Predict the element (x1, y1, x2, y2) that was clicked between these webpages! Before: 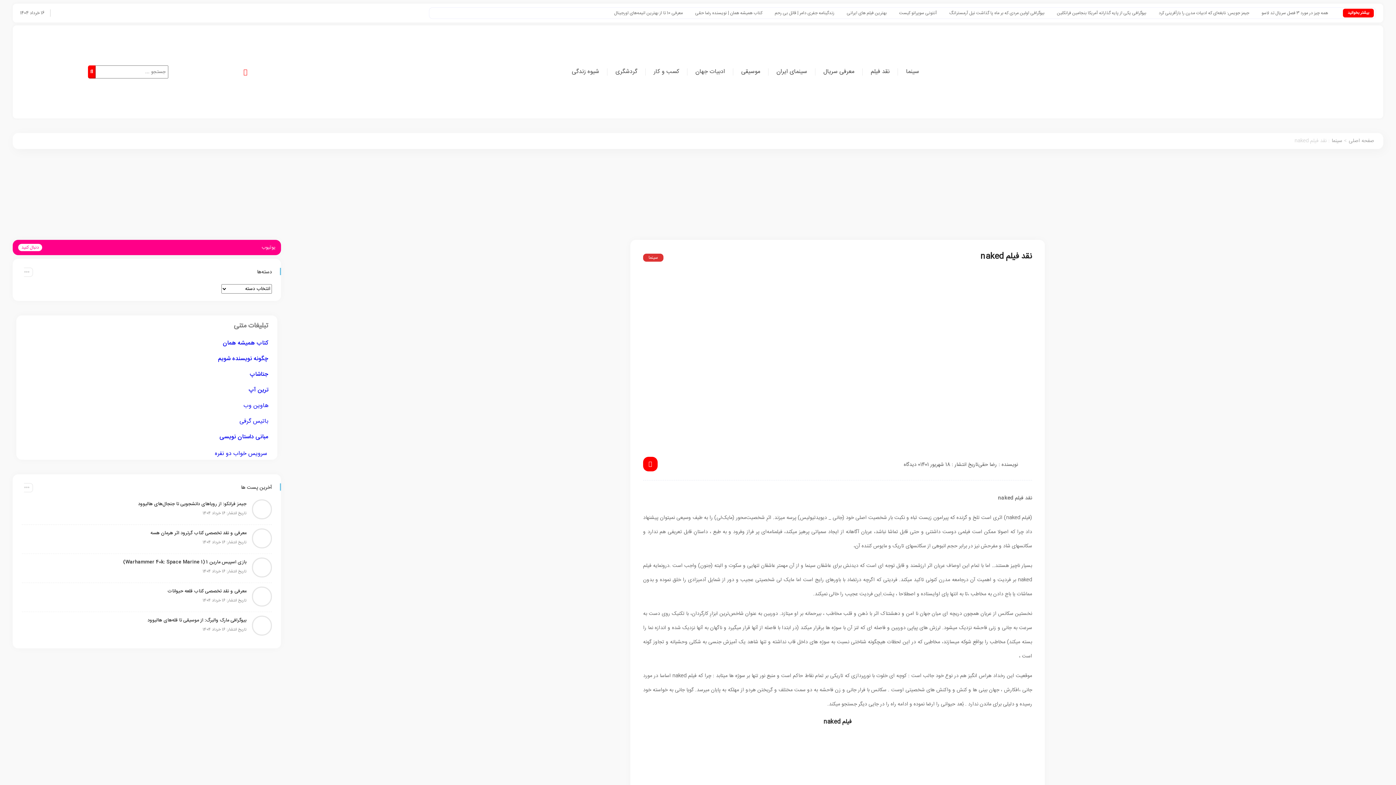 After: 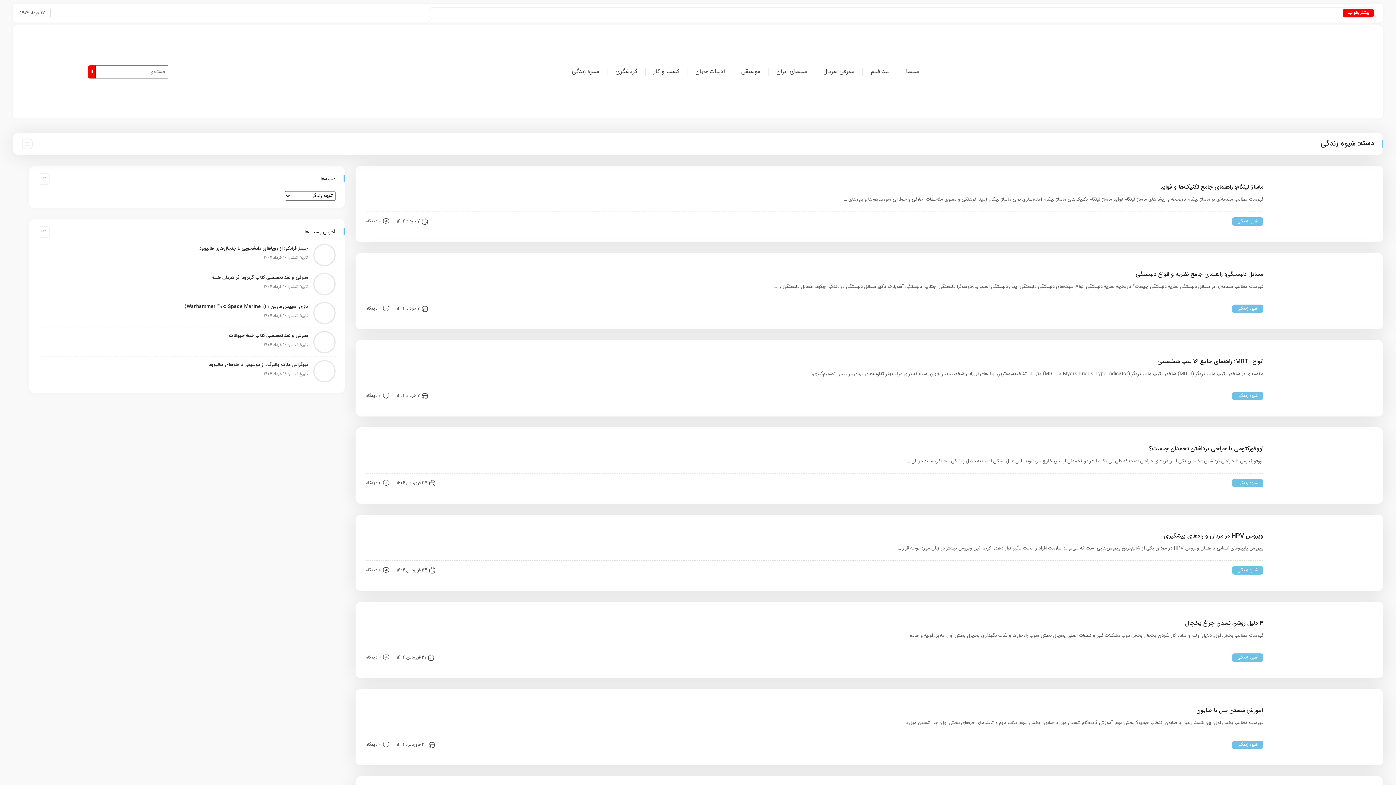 Action: bbox: (572, 67, 599, 76) label: شیوه زندگی